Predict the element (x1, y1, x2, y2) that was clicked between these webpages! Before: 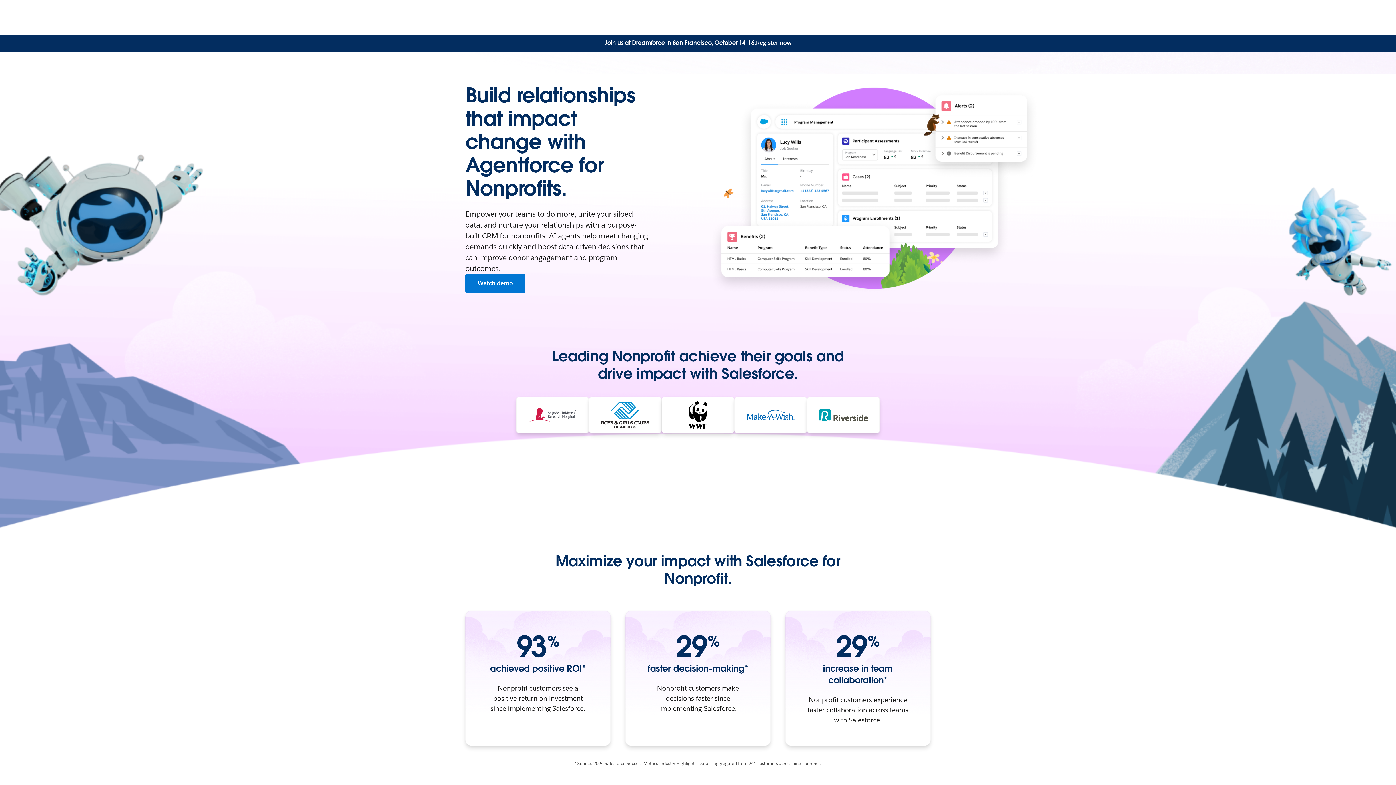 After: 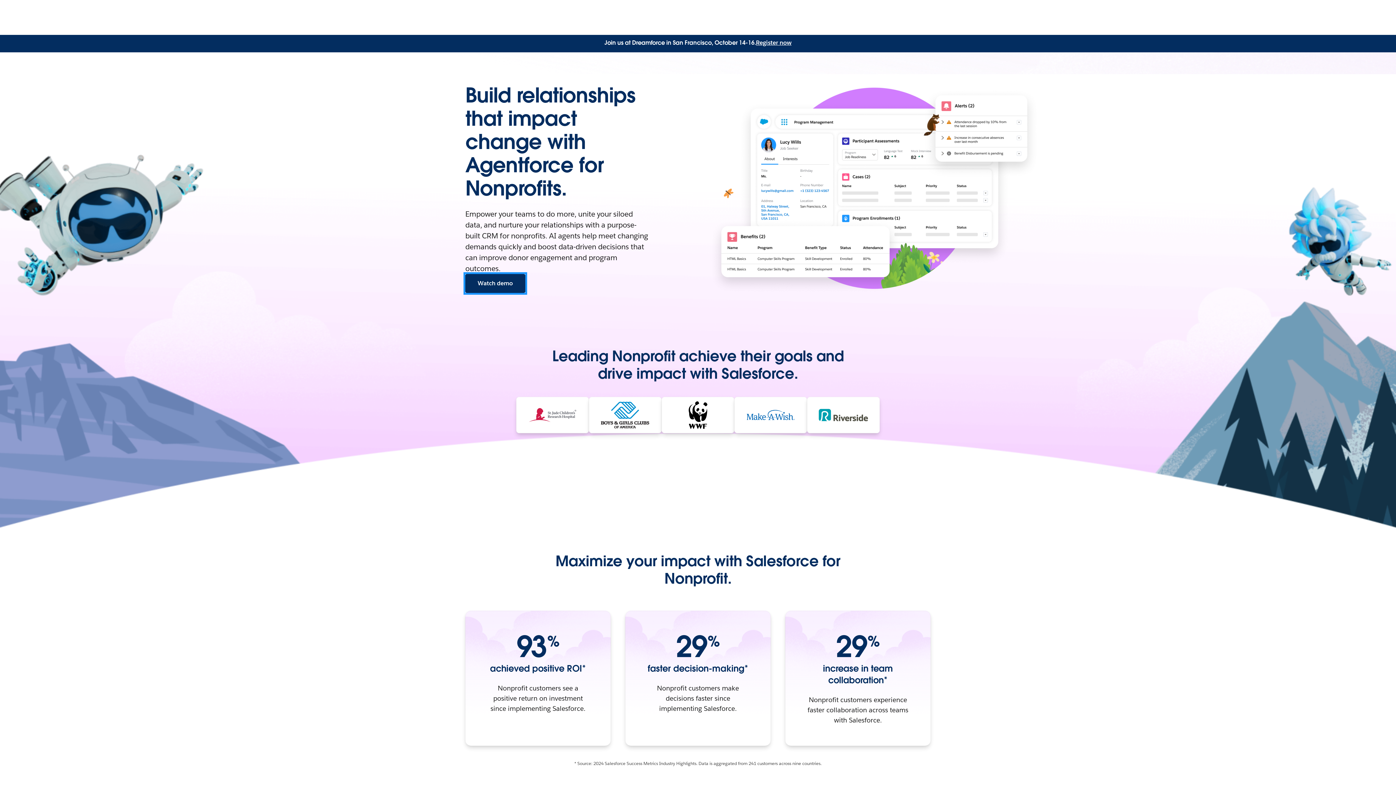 Action: bbox: (465, 274, 525, 293) label: Watch demo: Build relationships that impact change with Agentforce for Nonprofits.